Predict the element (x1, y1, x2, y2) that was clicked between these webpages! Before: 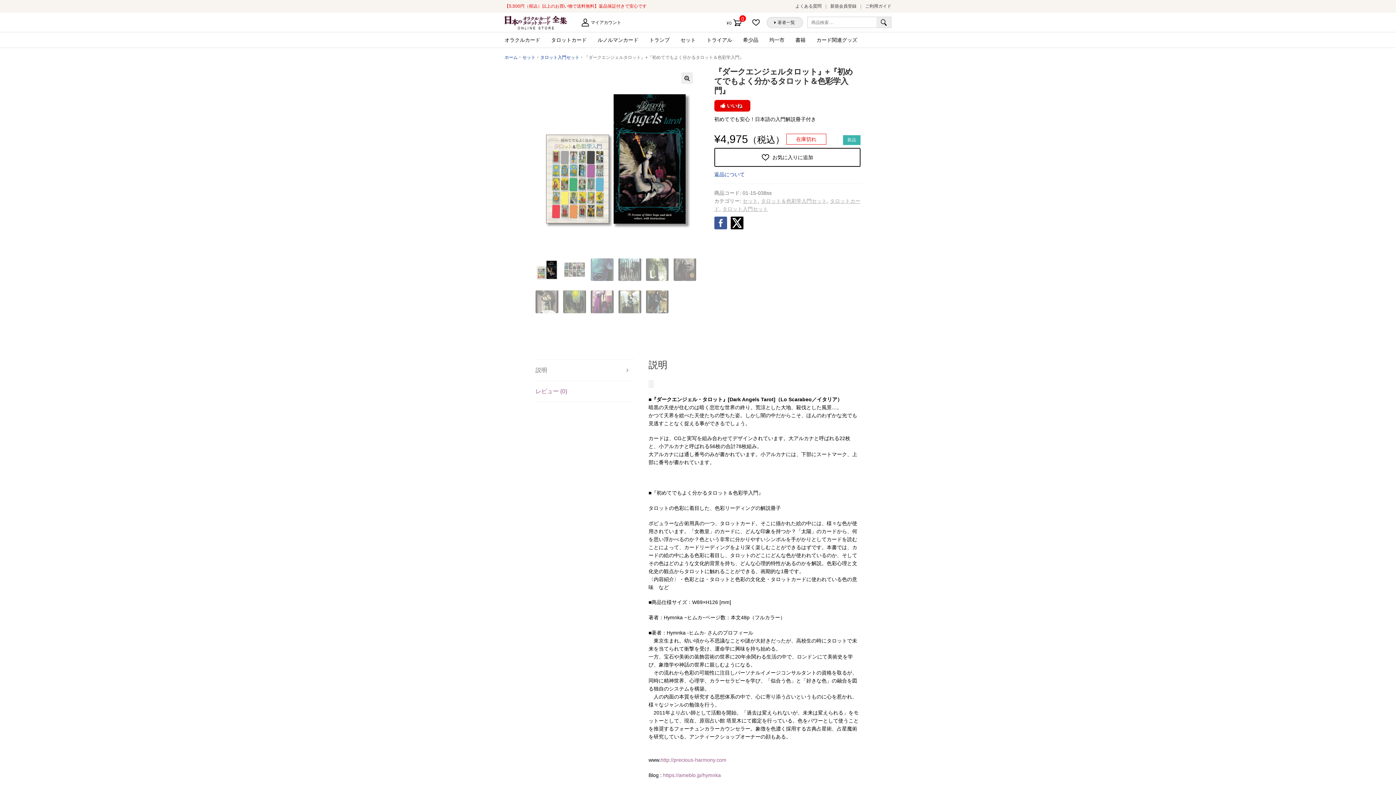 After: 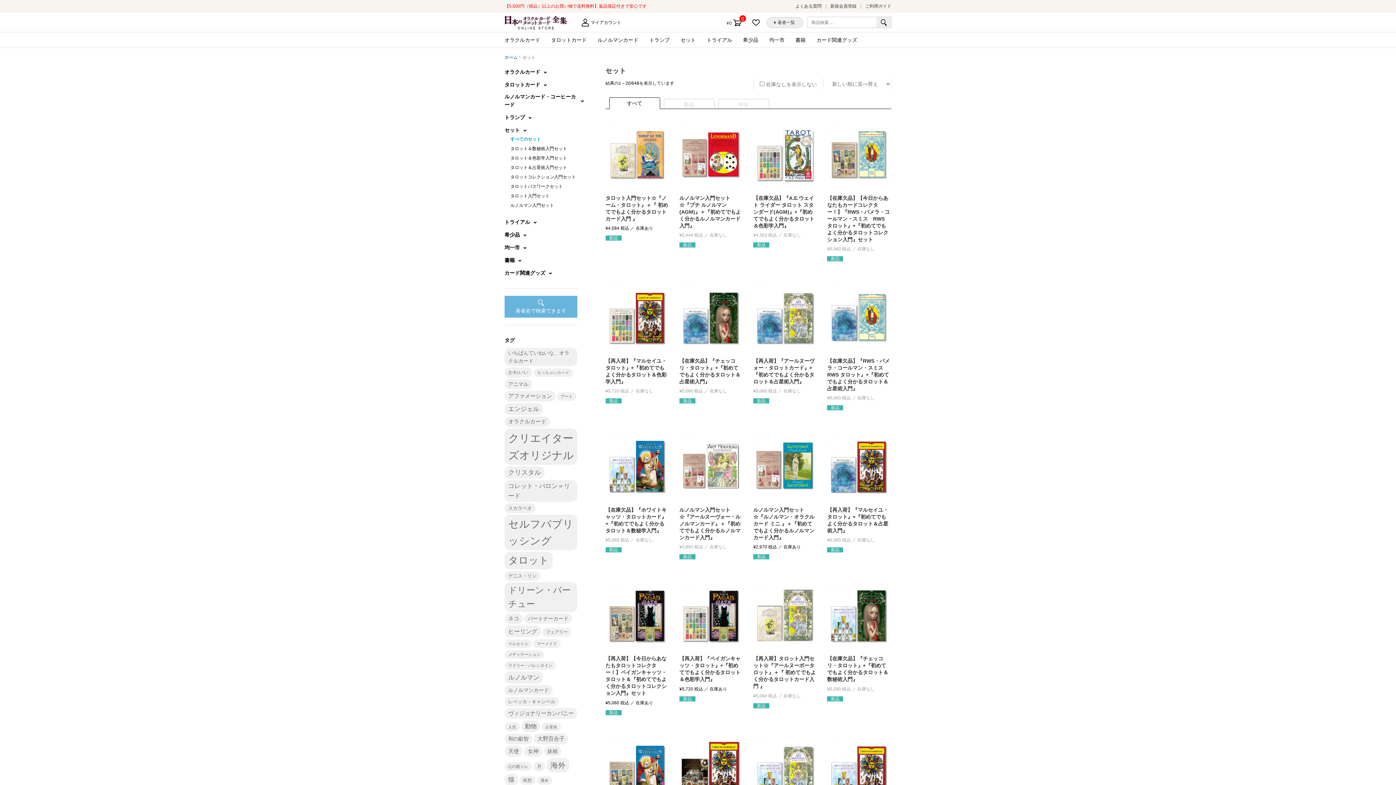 Action: label: セット bbox: (680, 32, 696, 47)